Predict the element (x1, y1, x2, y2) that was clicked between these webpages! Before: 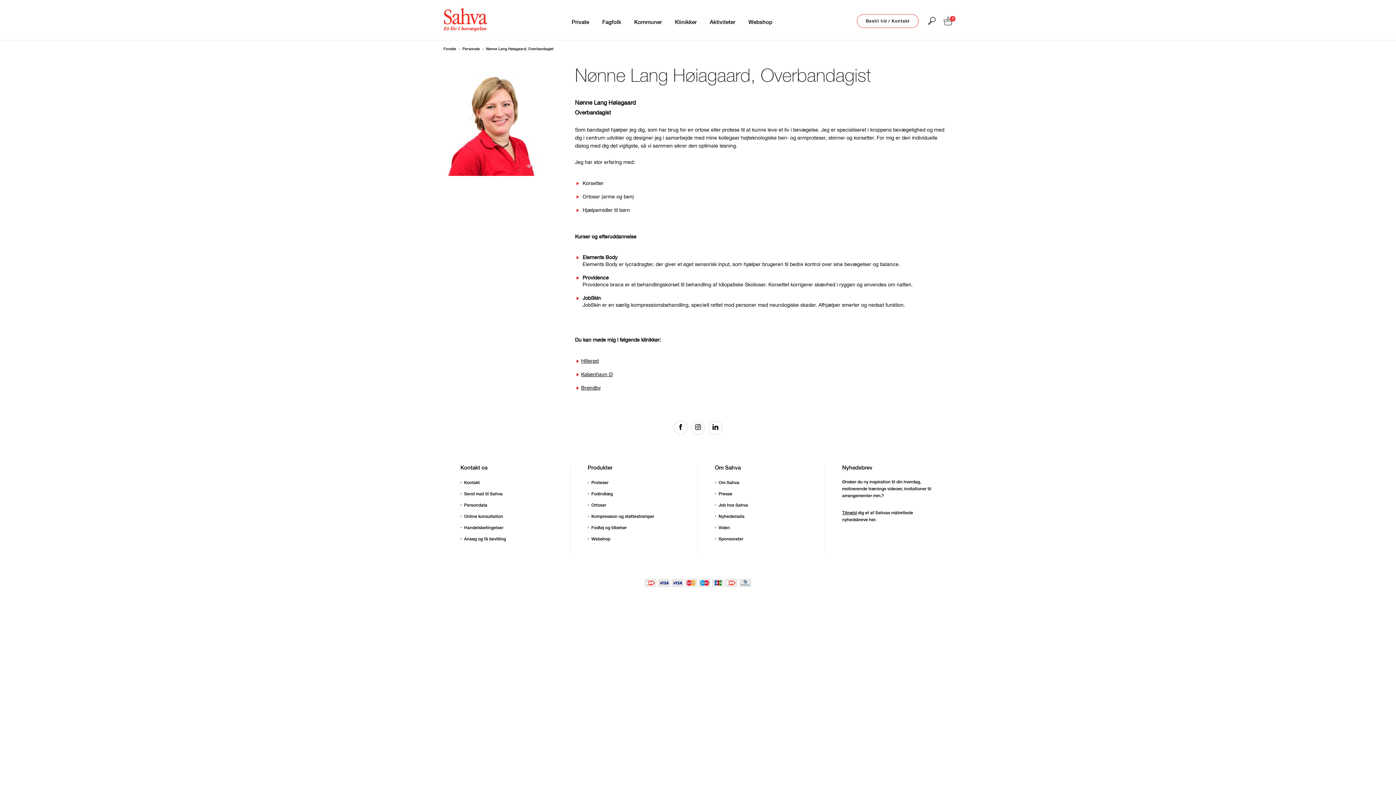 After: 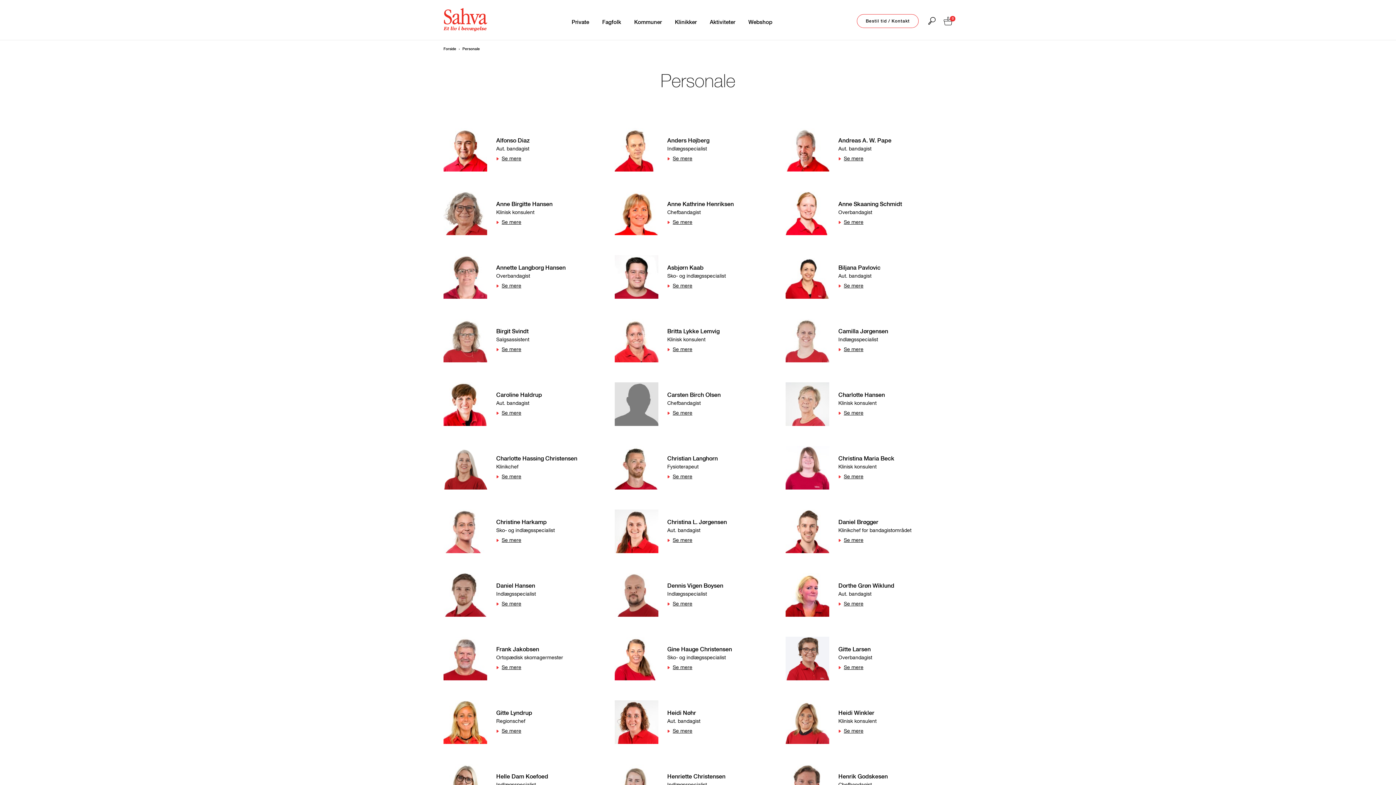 Action: label: Personale  bbox: (462, 47, 481, 50)